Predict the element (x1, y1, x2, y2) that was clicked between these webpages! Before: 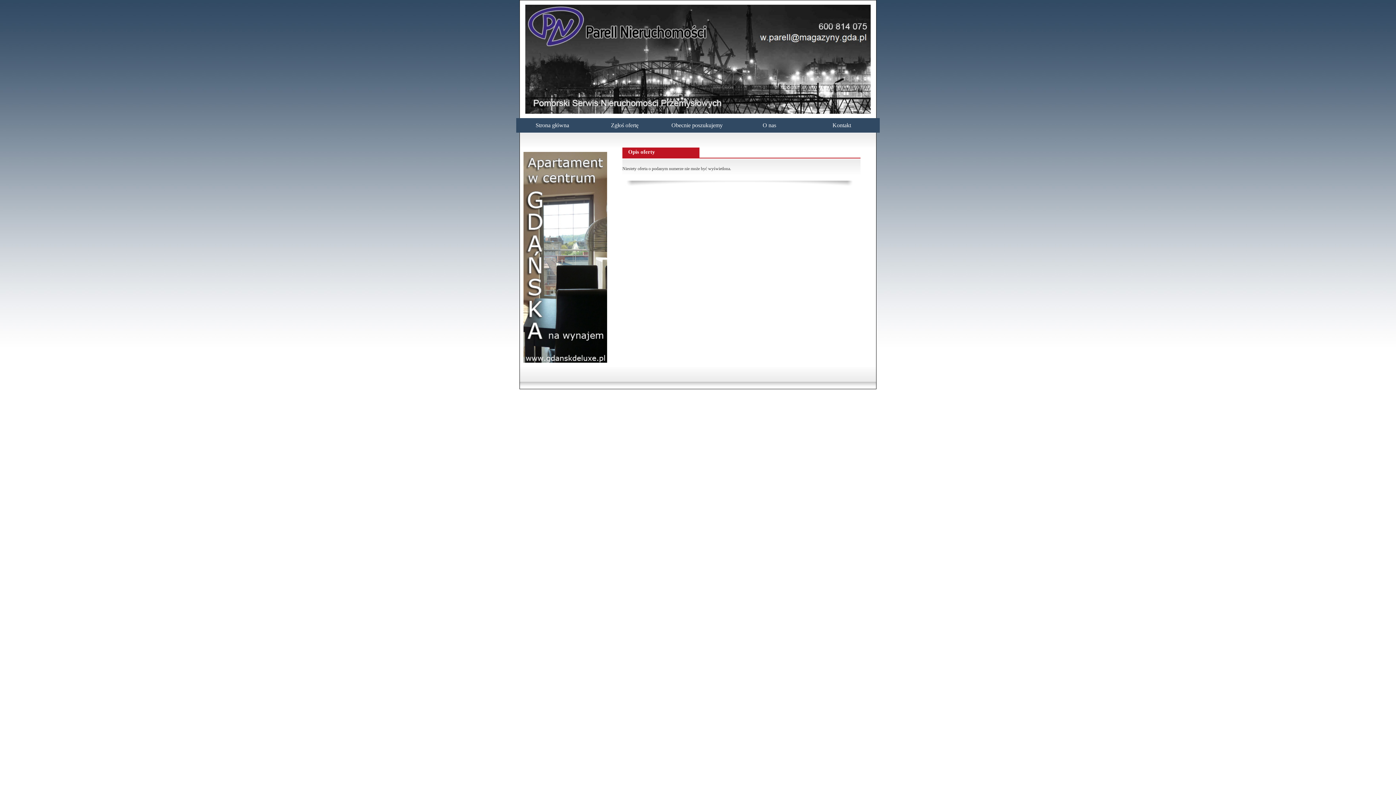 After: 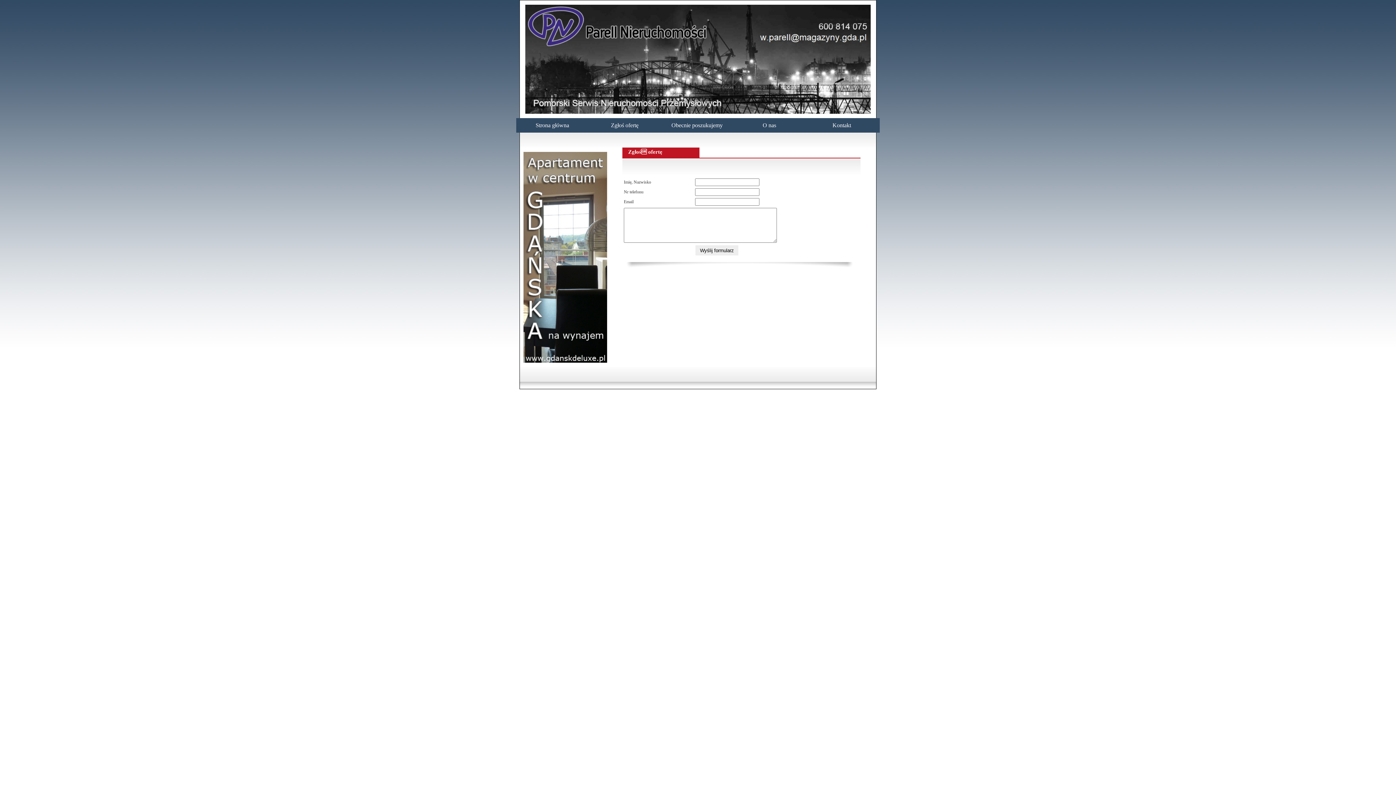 Action: bbox: (588, 118, 661, 132) label: Zgłoś ofertę